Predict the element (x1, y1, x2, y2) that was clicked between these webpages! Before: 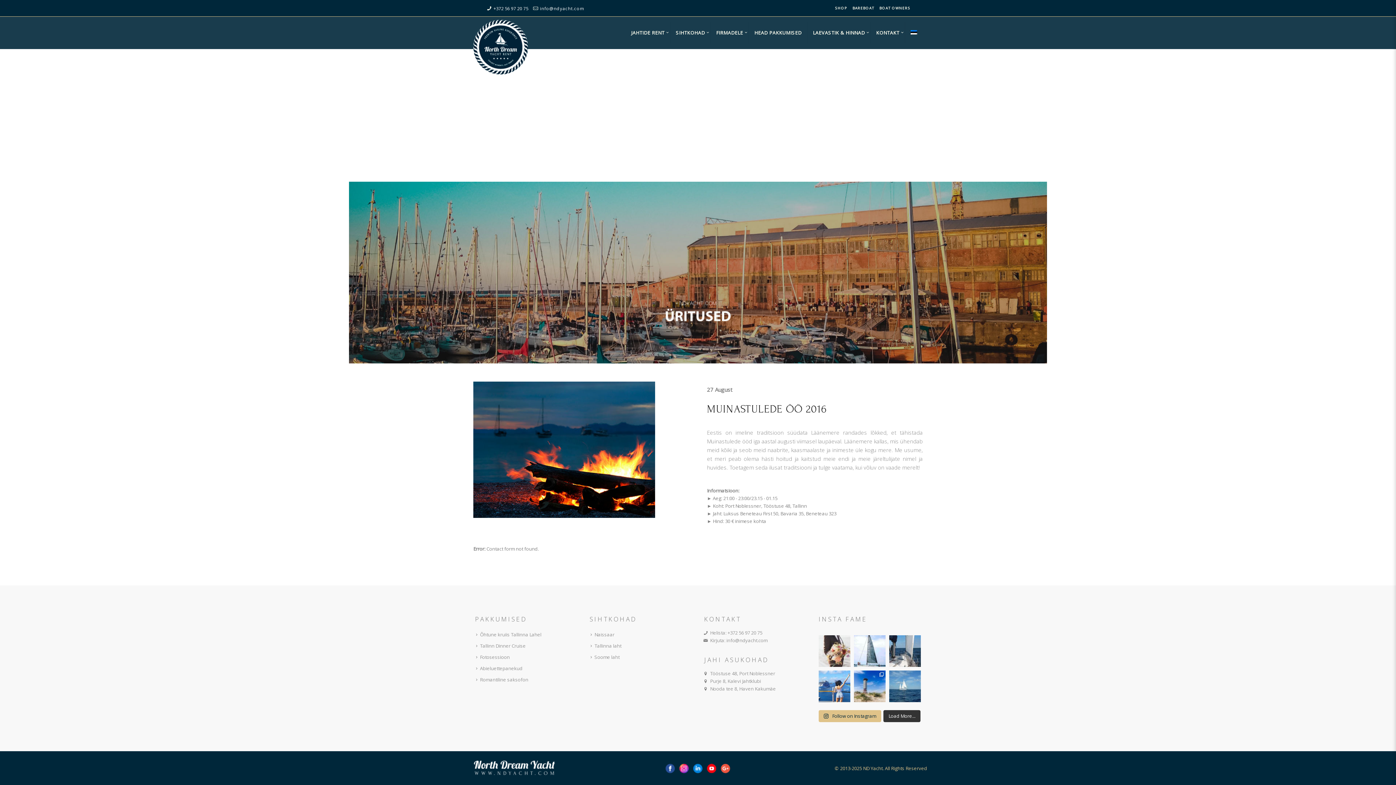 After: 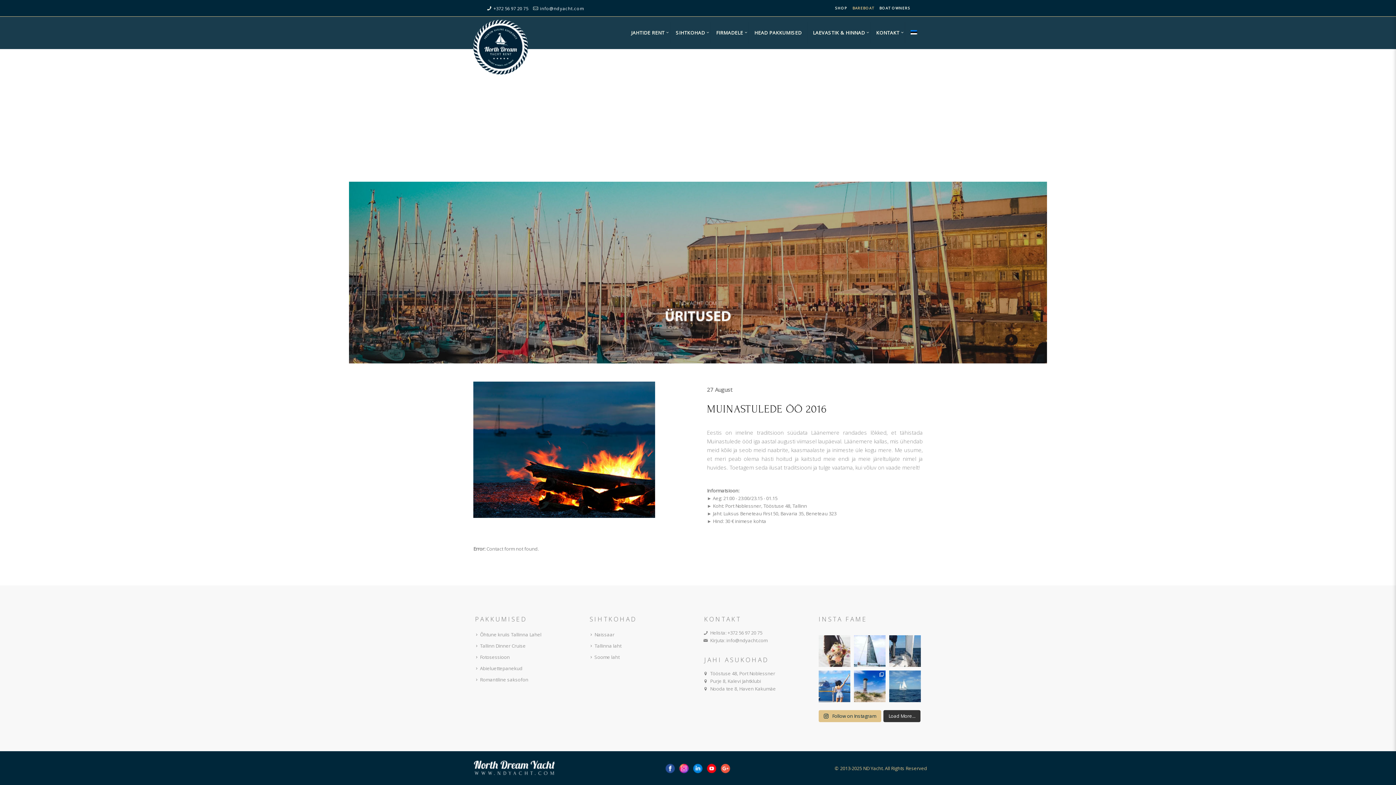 Action: bbox: (852, 0, 874, 16) label: BAREBOAT